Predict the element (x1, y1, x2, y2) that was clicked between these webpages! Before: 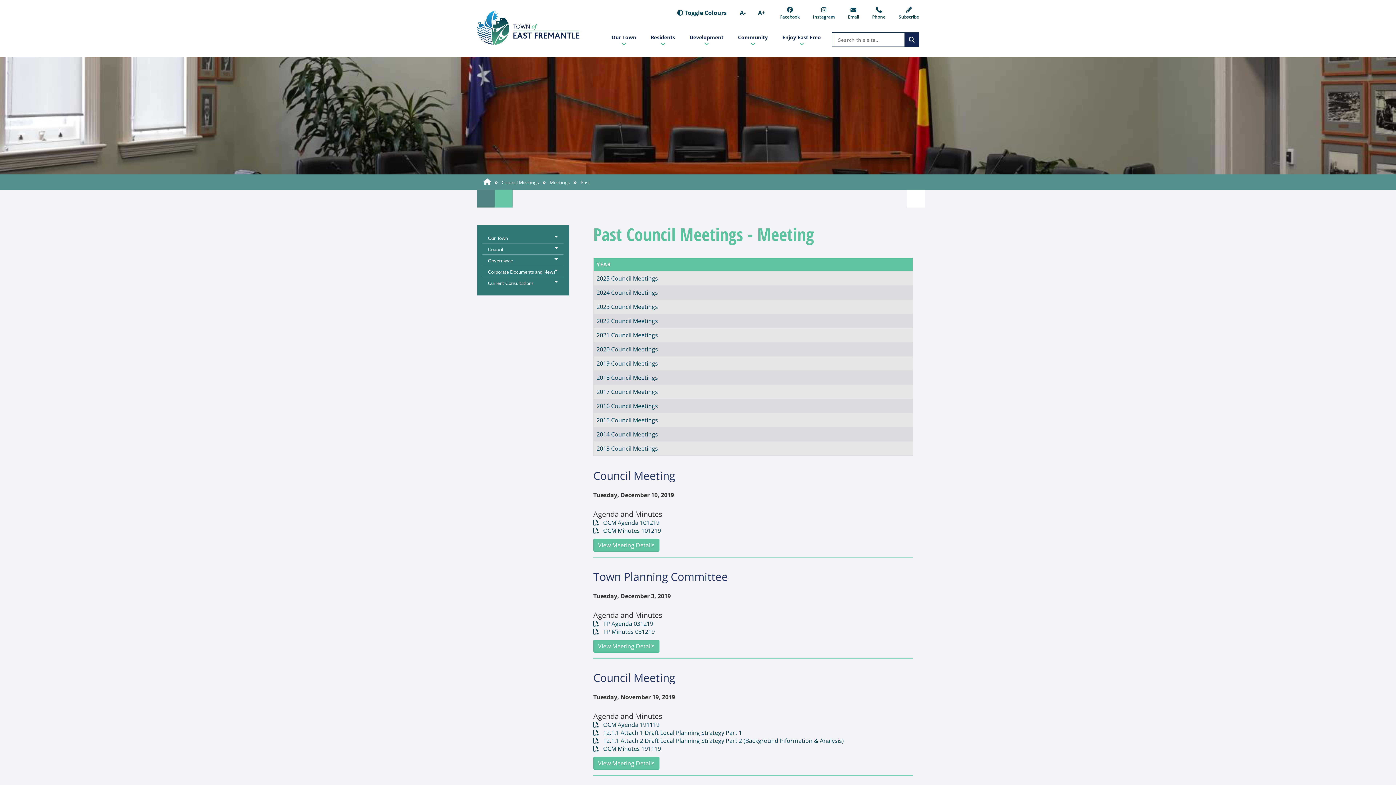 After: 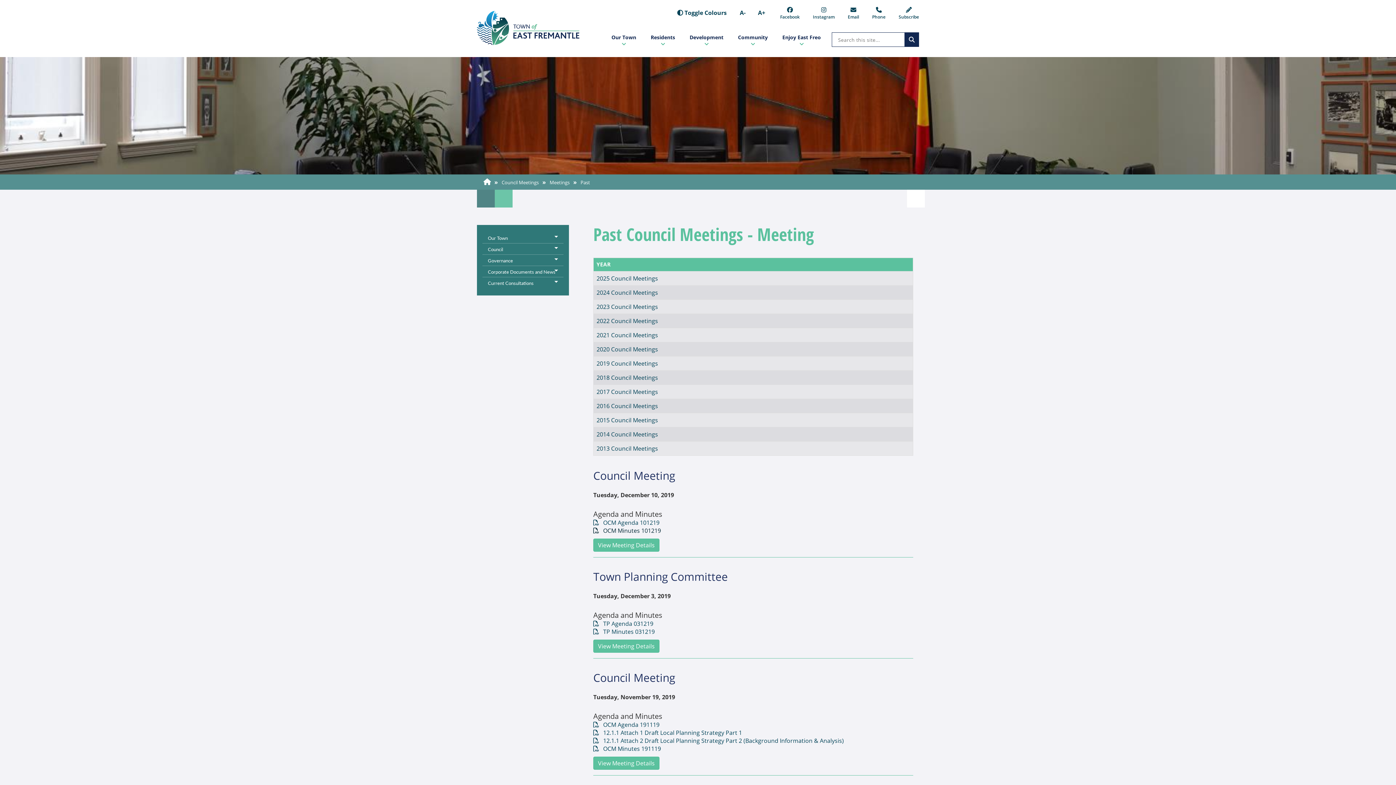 Action: bbox: (593, 527, 661, 535) label: OCM Minutes 101219